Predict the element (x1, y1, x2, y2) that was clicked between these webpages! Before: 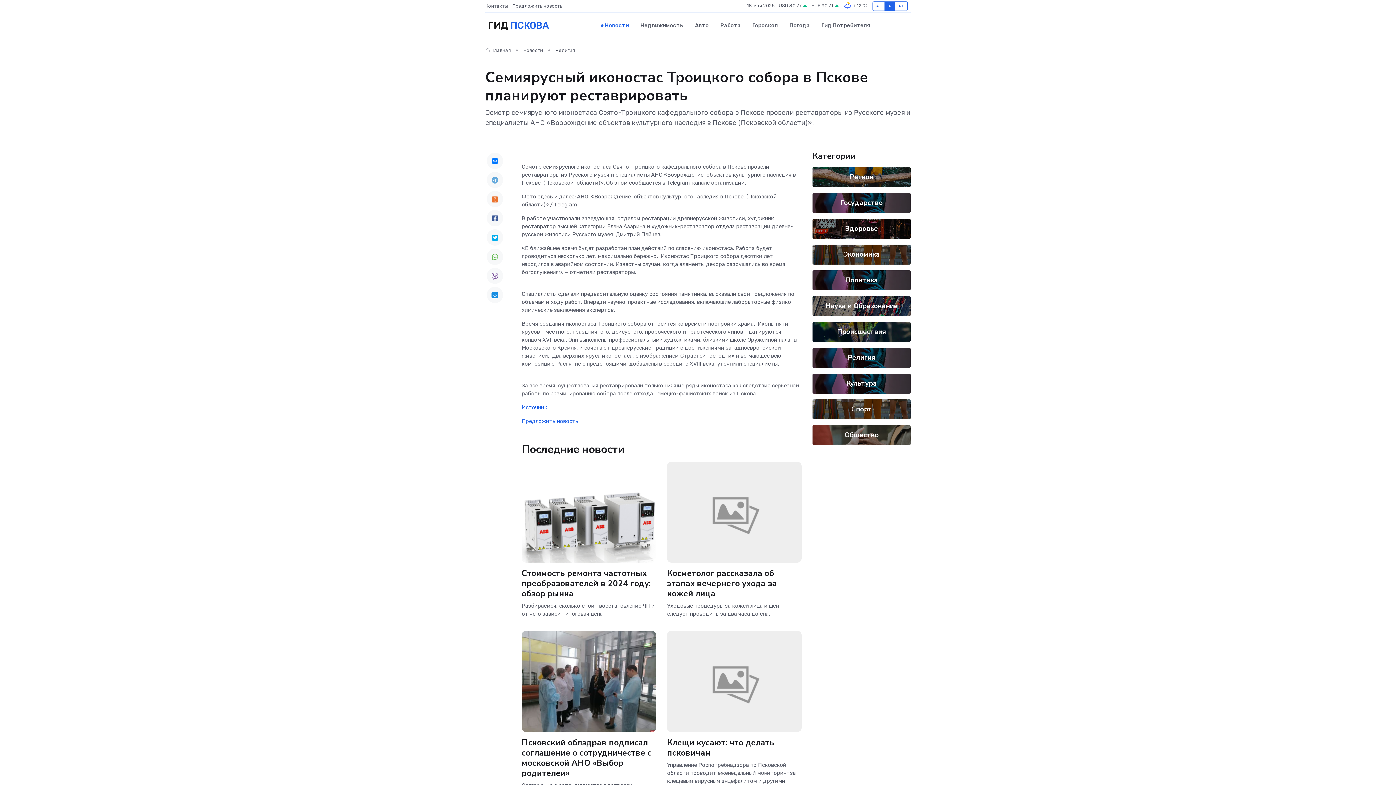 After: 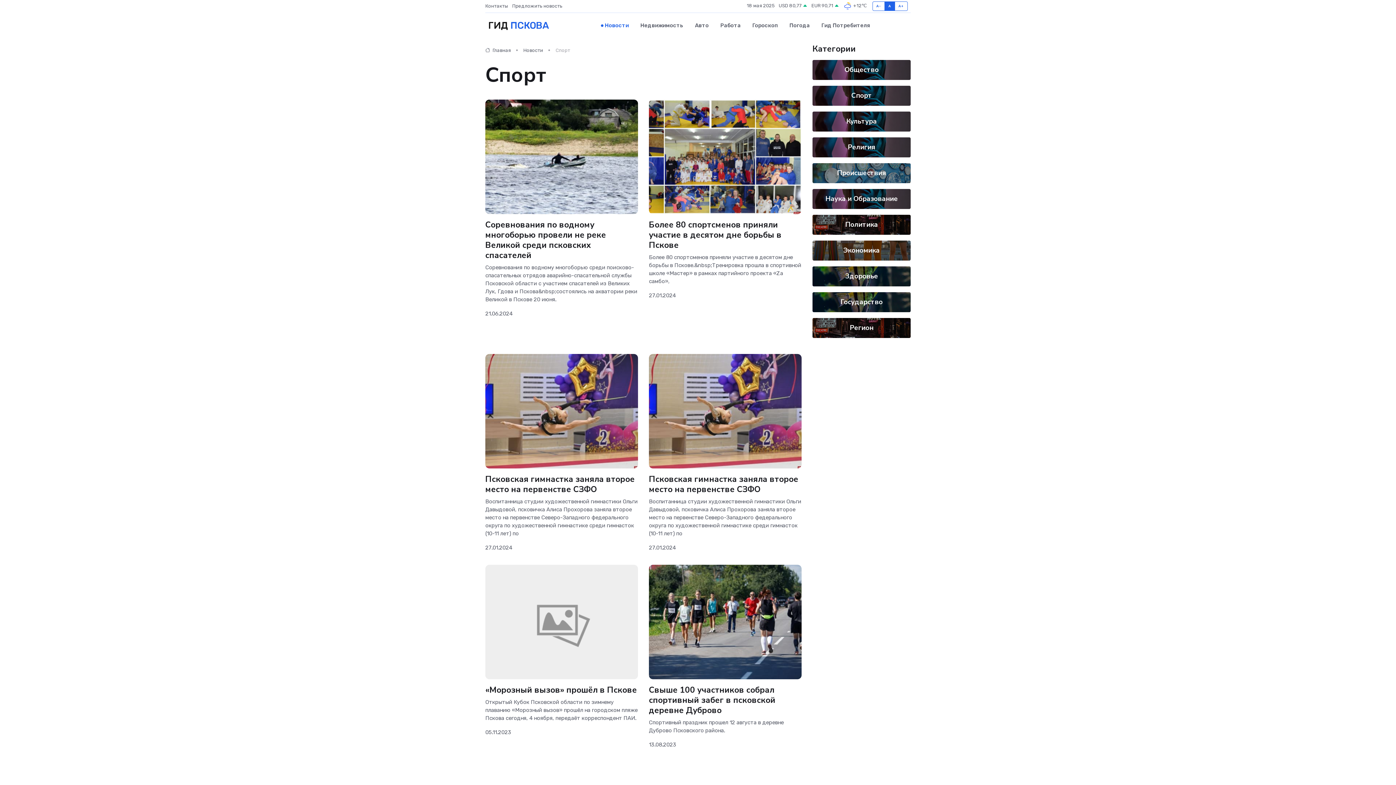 Action: label: Спорт bbox: (851, 404, 872, 414)